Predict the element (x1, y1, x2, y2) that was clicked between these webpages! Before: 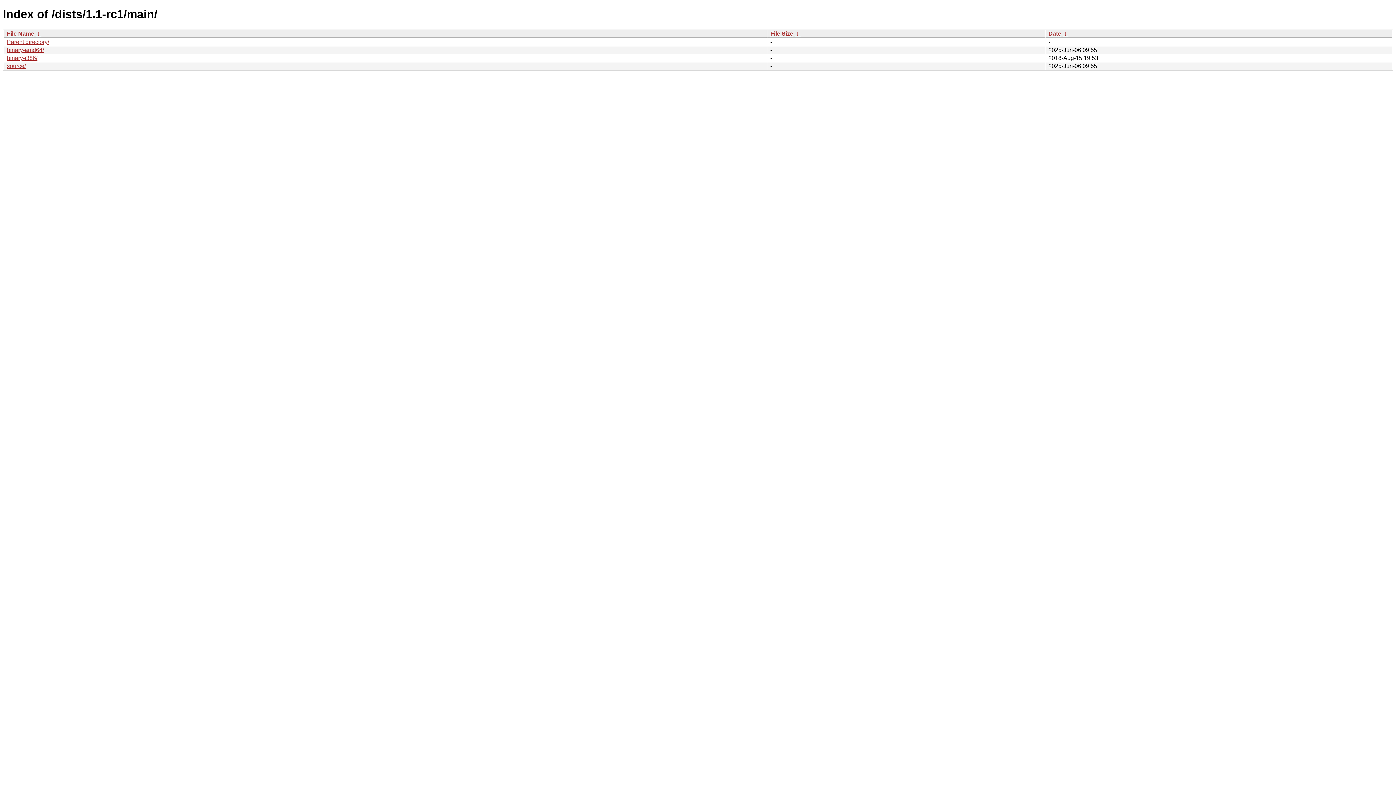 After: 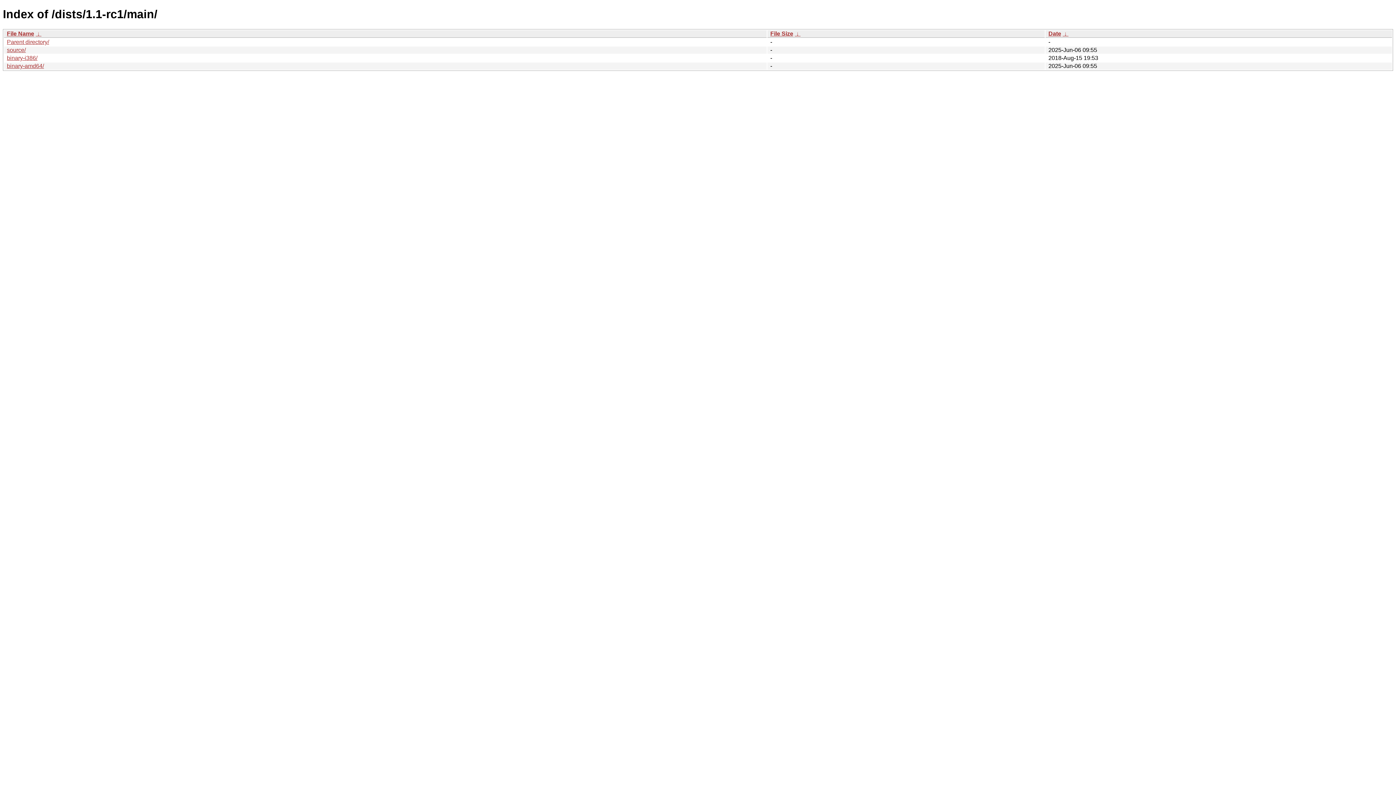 Action: label:  ↓  bbox: (794, 30, 800, 36)